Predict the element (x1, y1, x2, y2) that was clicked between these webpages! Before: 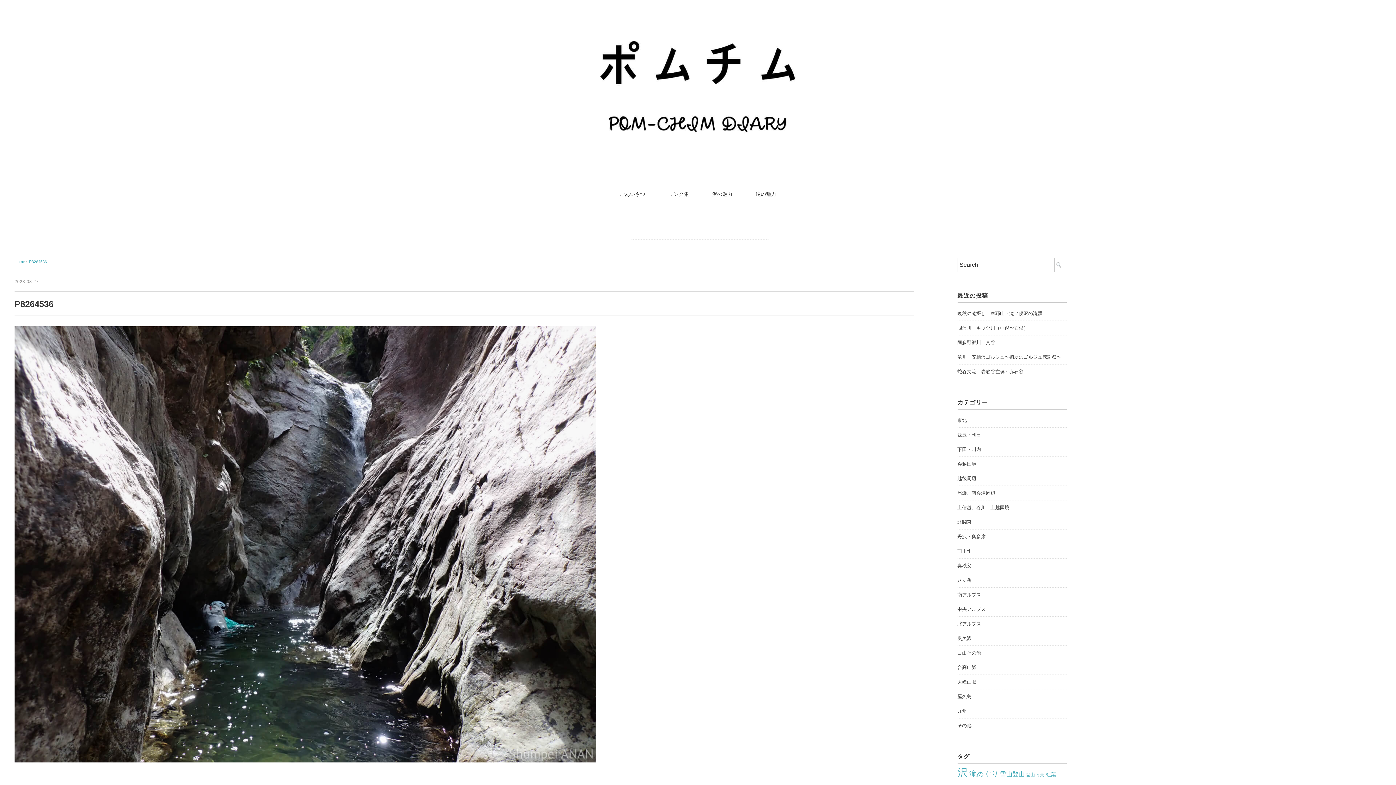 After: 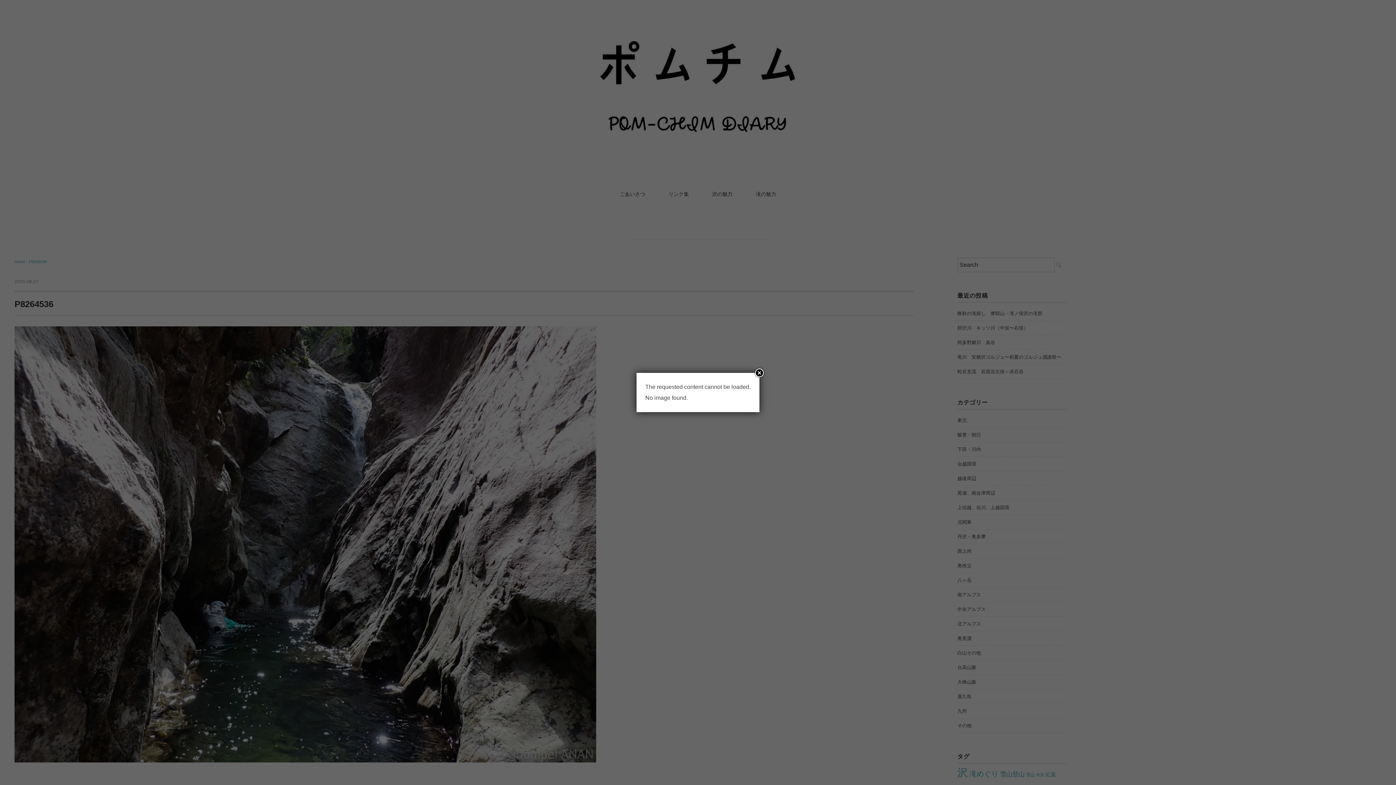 Action: label: リンク集 bbox: (657, 185, 700, 202)